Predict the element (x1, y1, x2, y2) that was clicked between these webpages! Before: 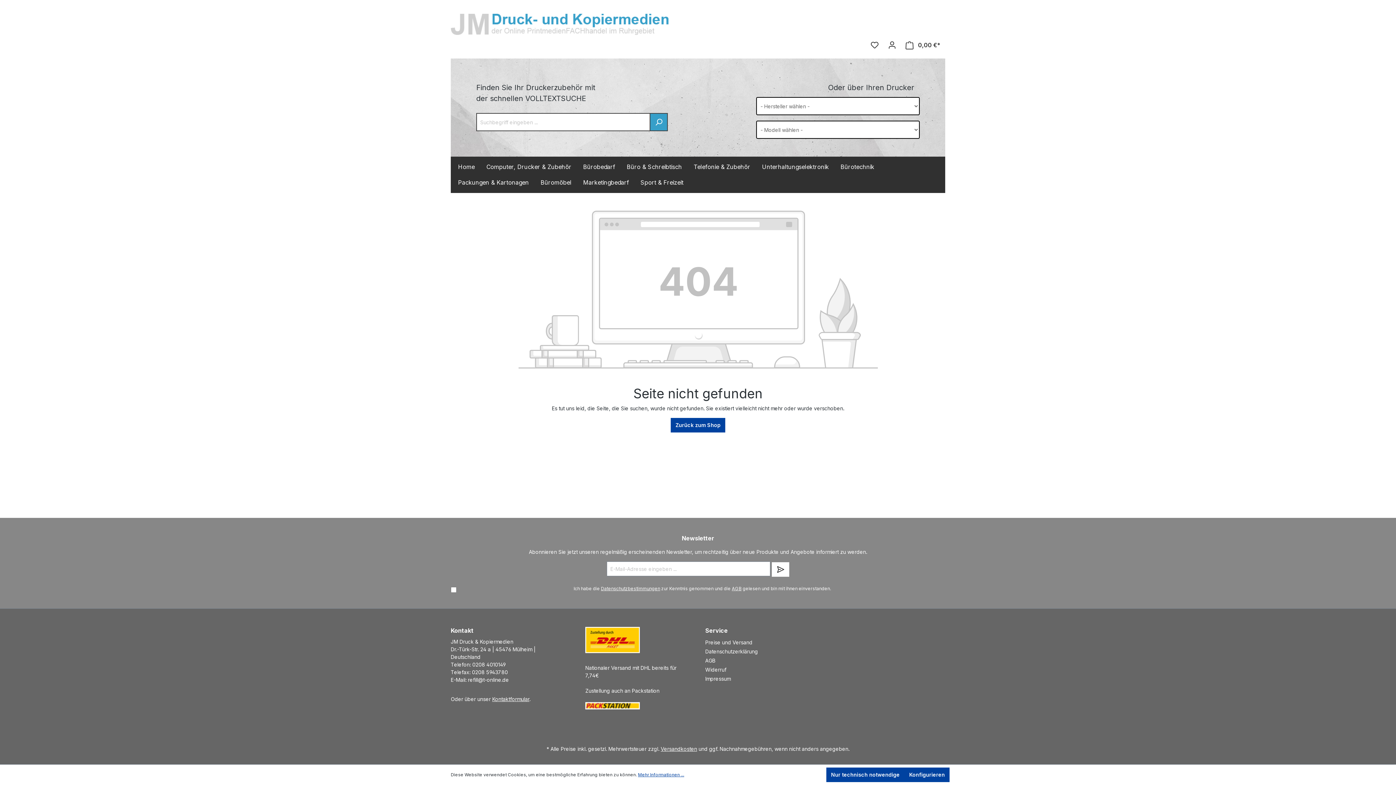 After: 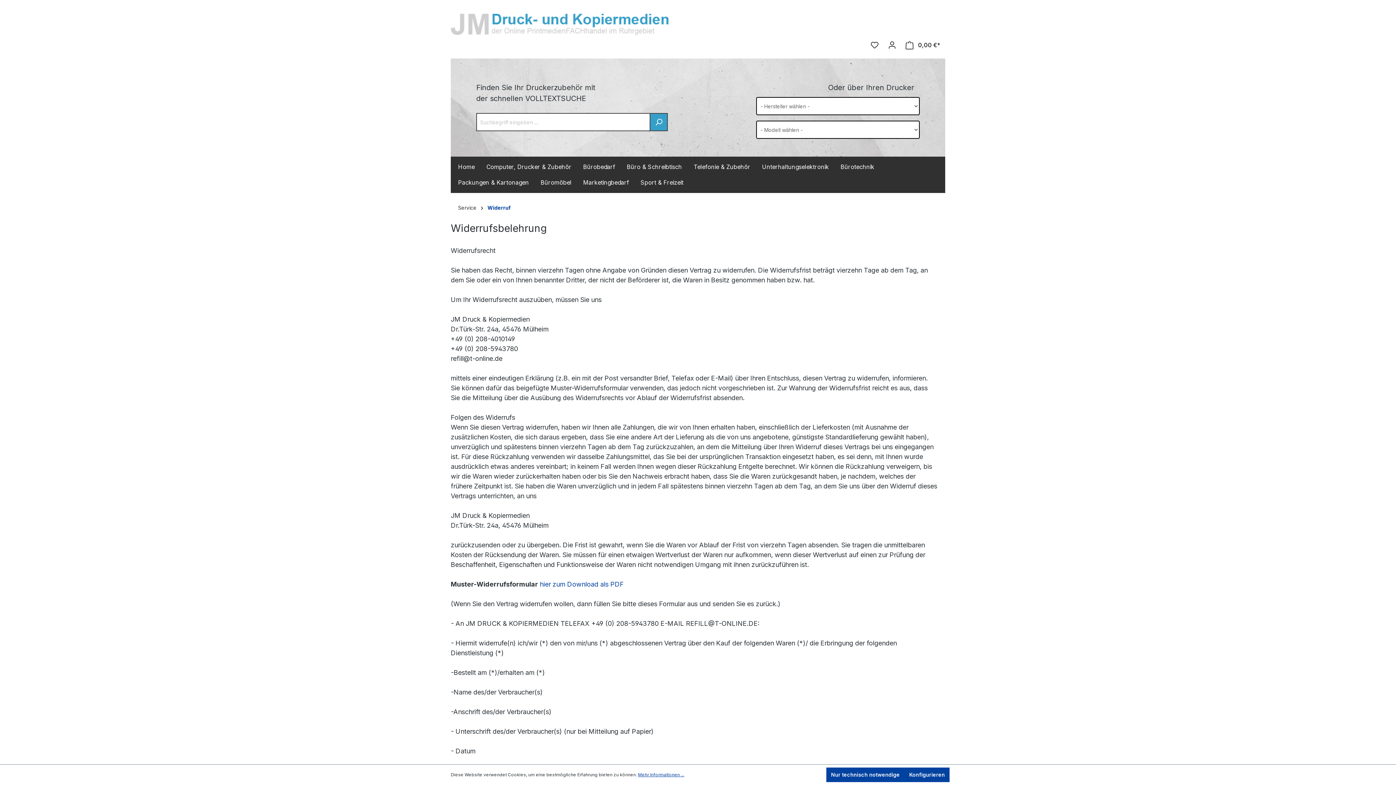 Action: label: Widerruf bbox: (705, 666, 726, 672)